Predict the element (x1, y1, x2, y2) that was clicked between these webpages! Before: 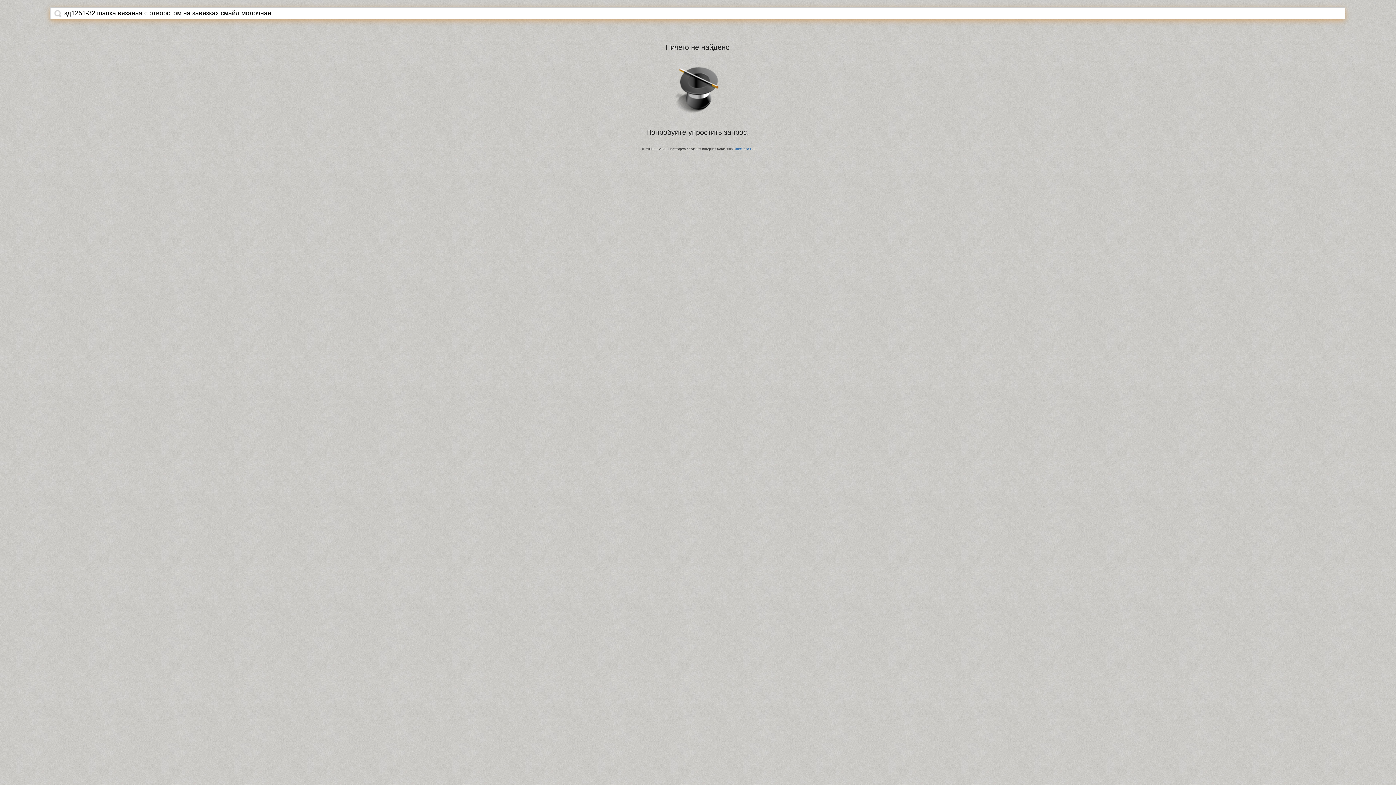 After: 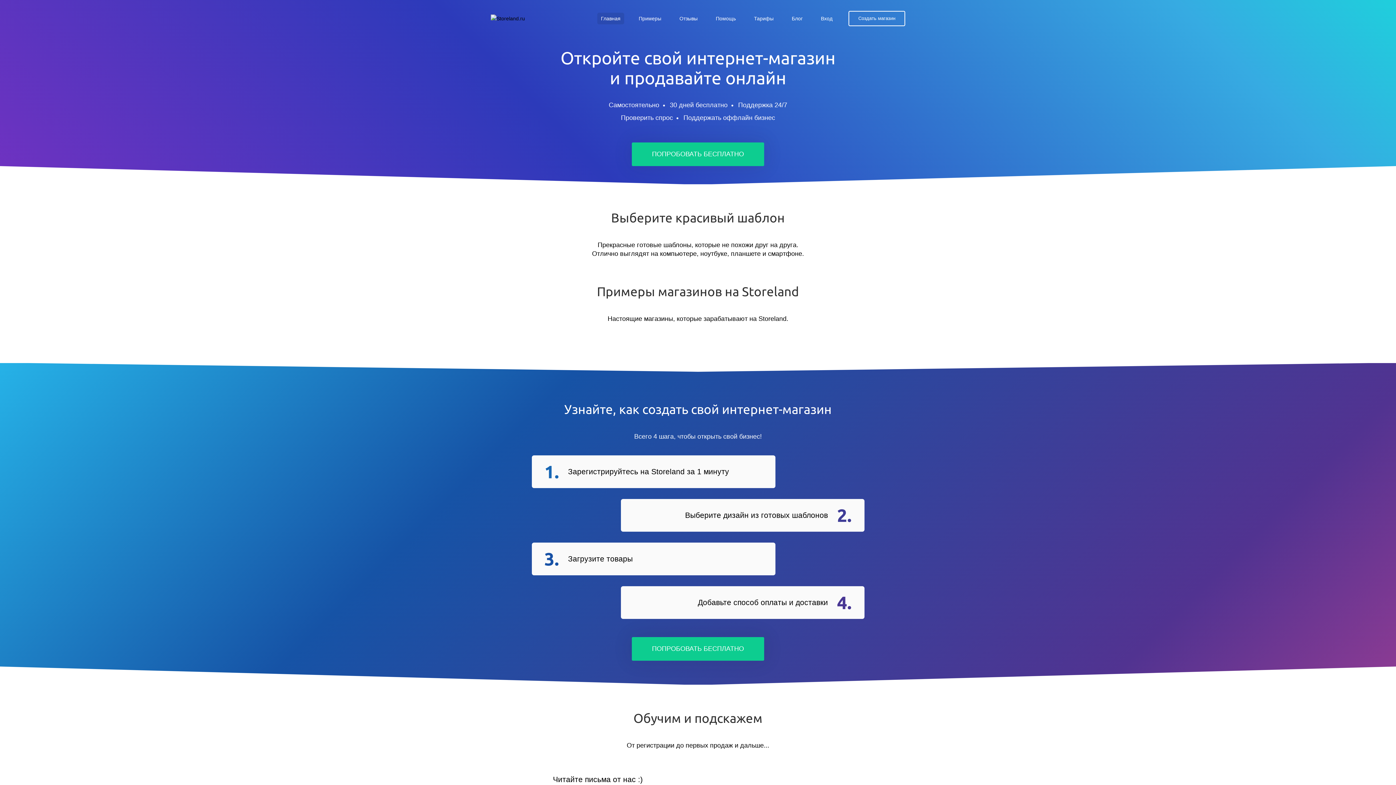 Action: label: StoreLand.Ru bbox: (734, 147, 754, 150)